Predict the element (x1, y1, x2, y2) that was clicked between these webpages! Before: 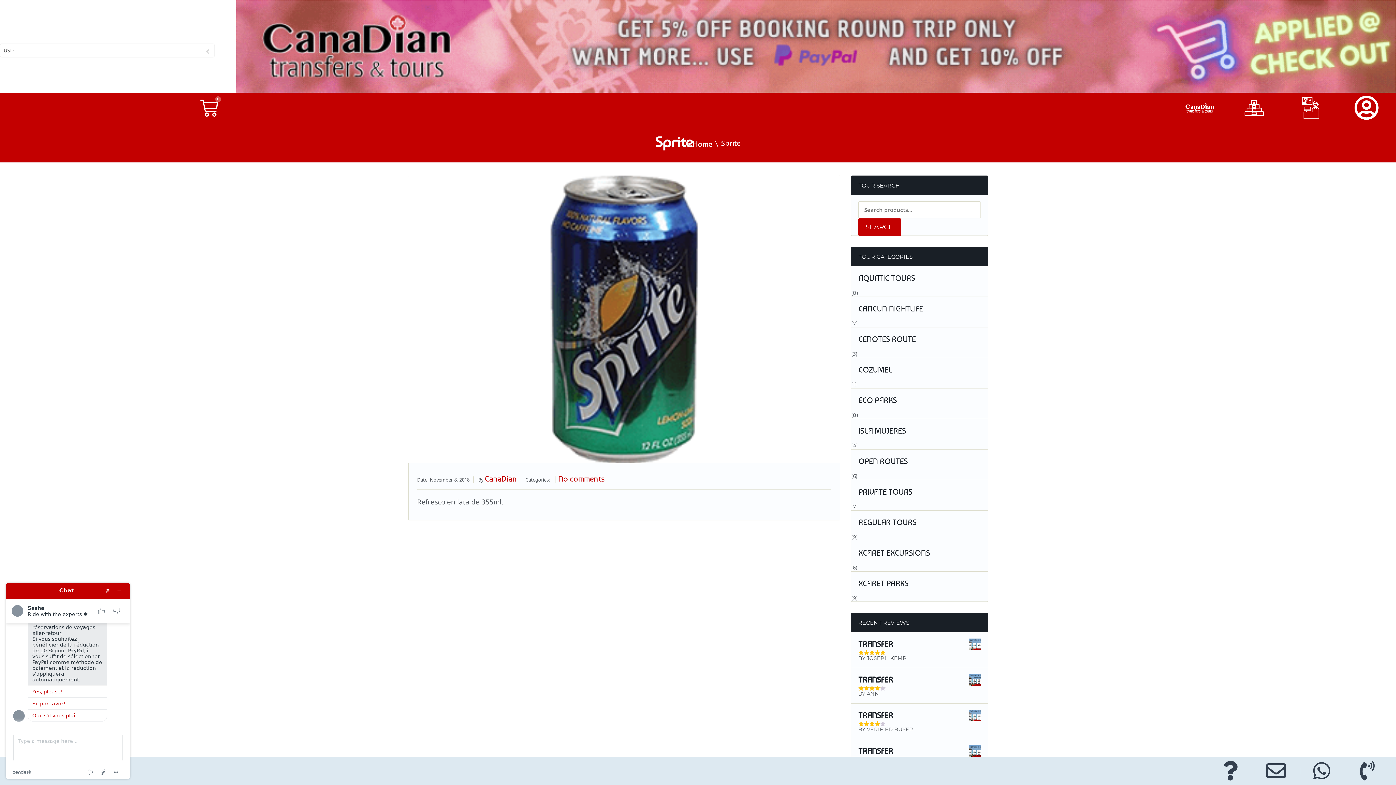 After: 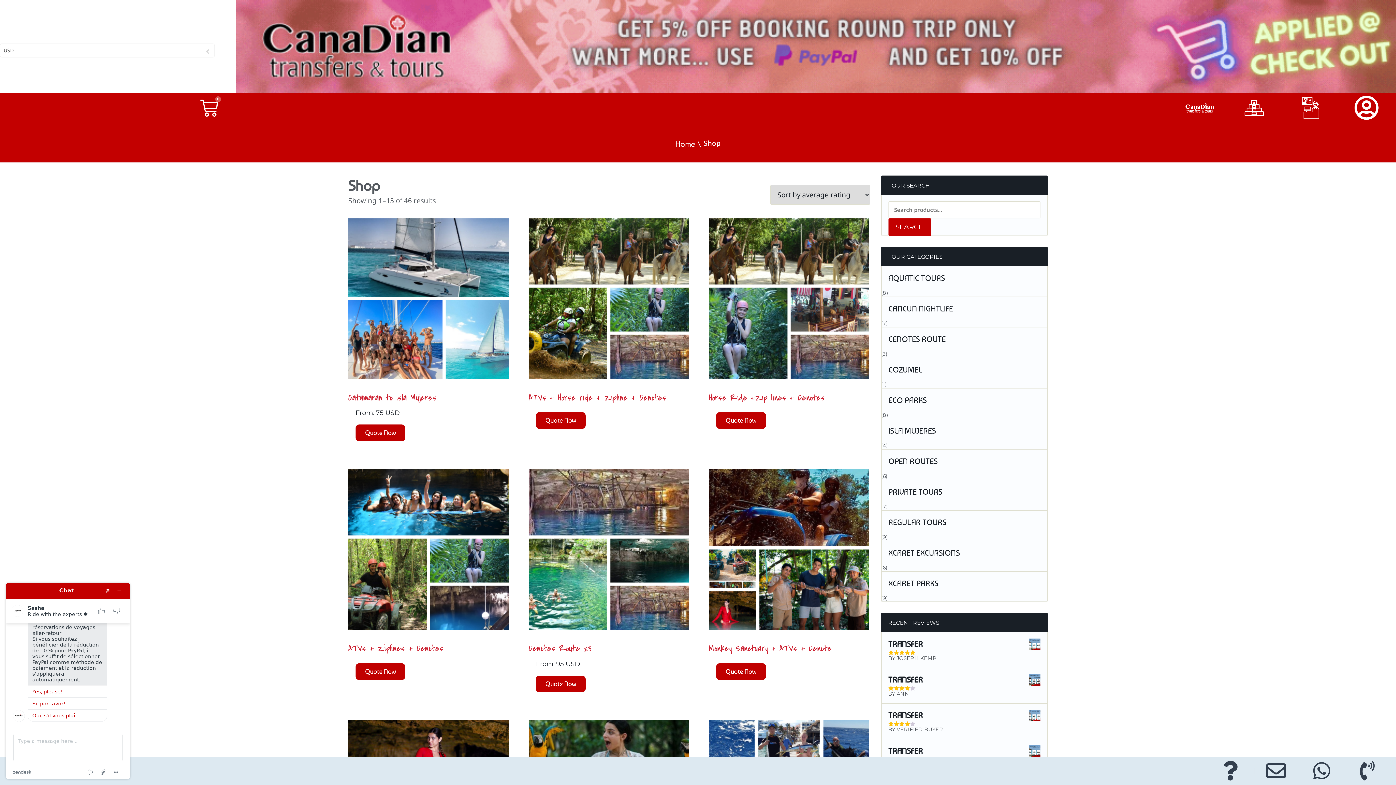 Action: bbox: (1242, 95, 1280, 120)